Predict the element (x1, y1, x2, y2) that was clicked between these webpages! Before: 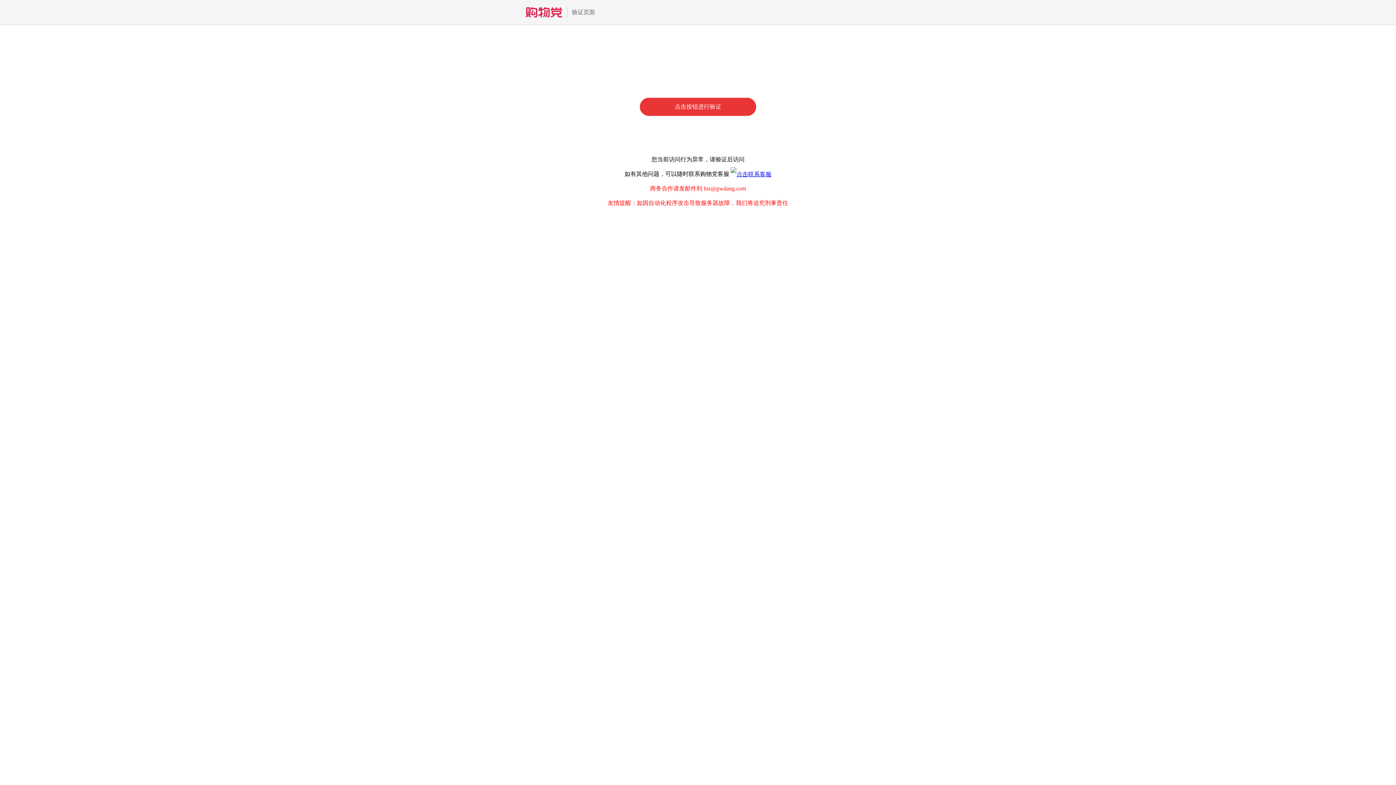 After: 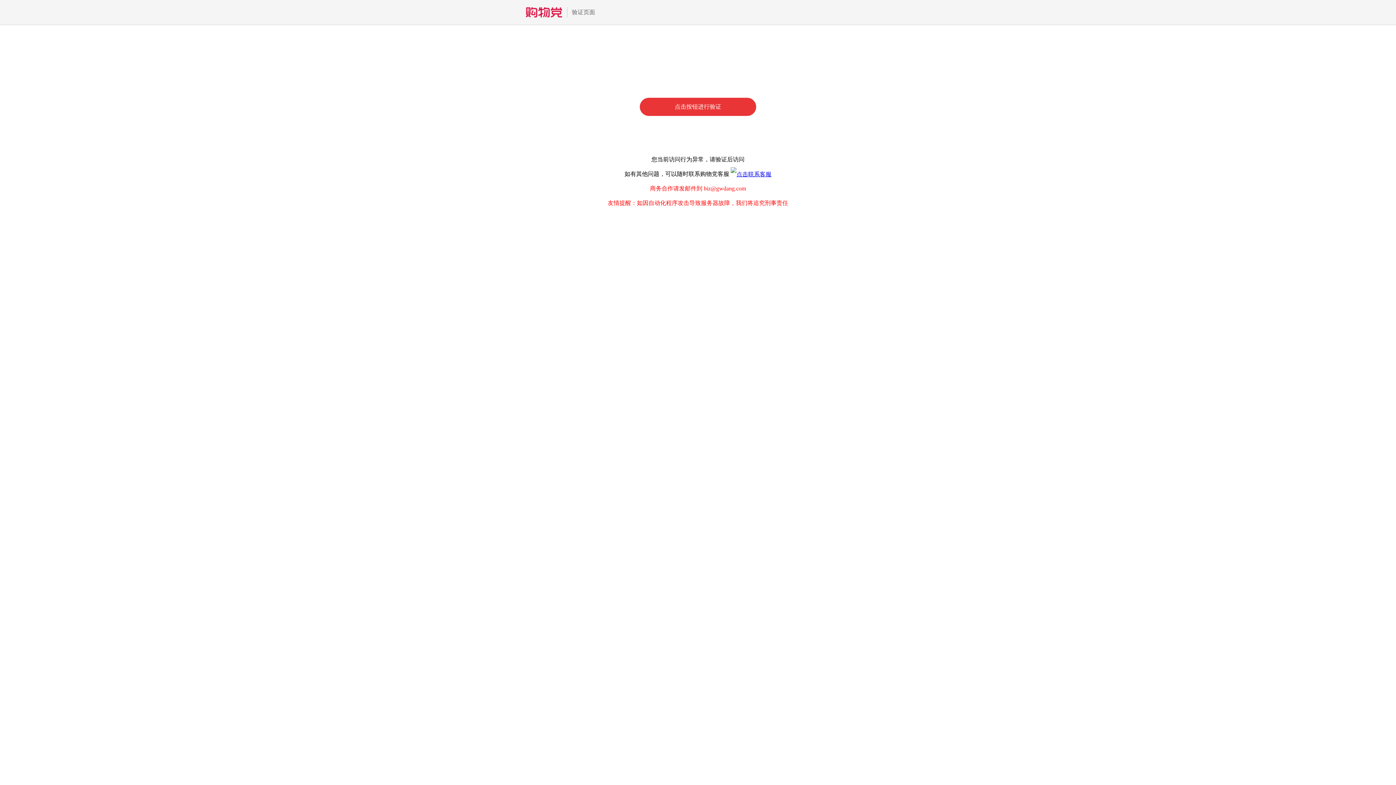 Action: bbox: (730, 170, 771, 177)